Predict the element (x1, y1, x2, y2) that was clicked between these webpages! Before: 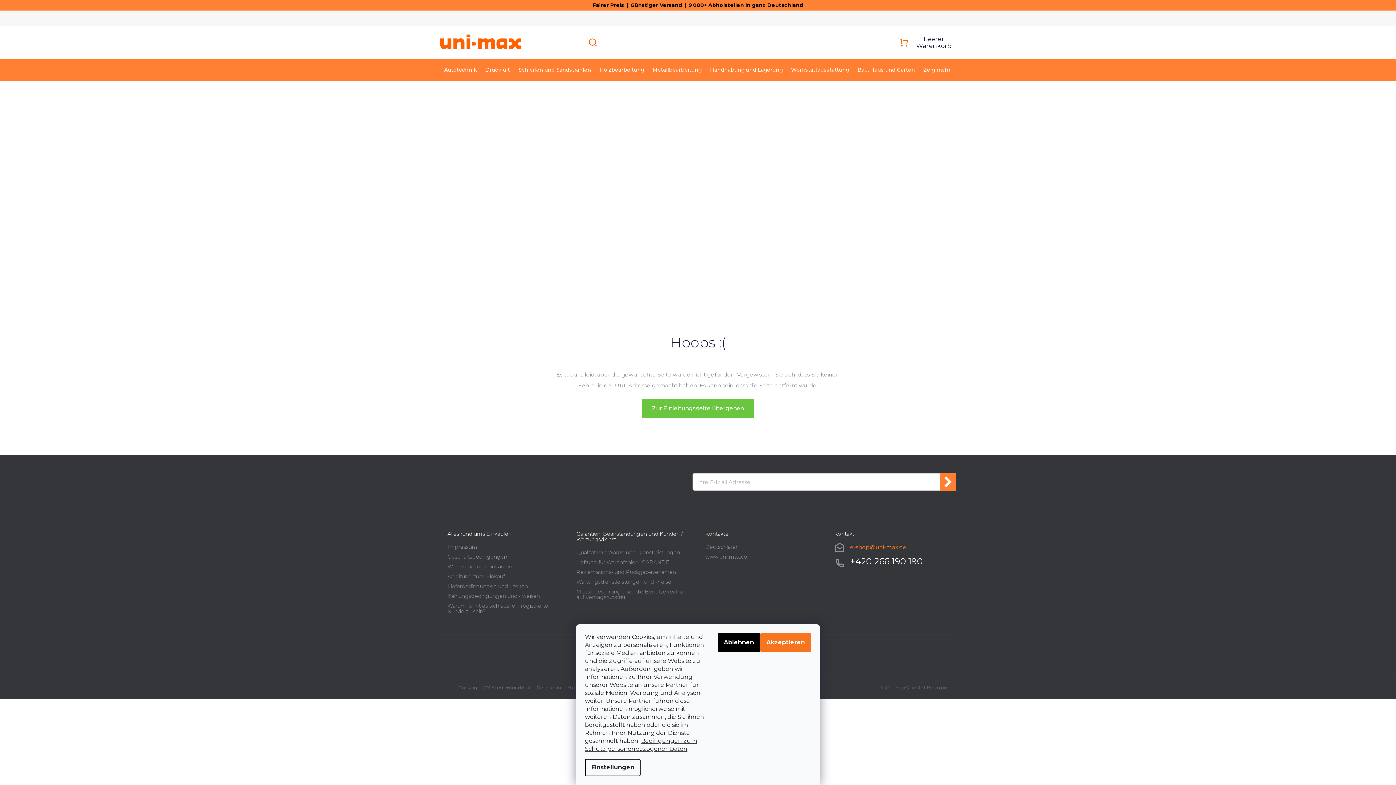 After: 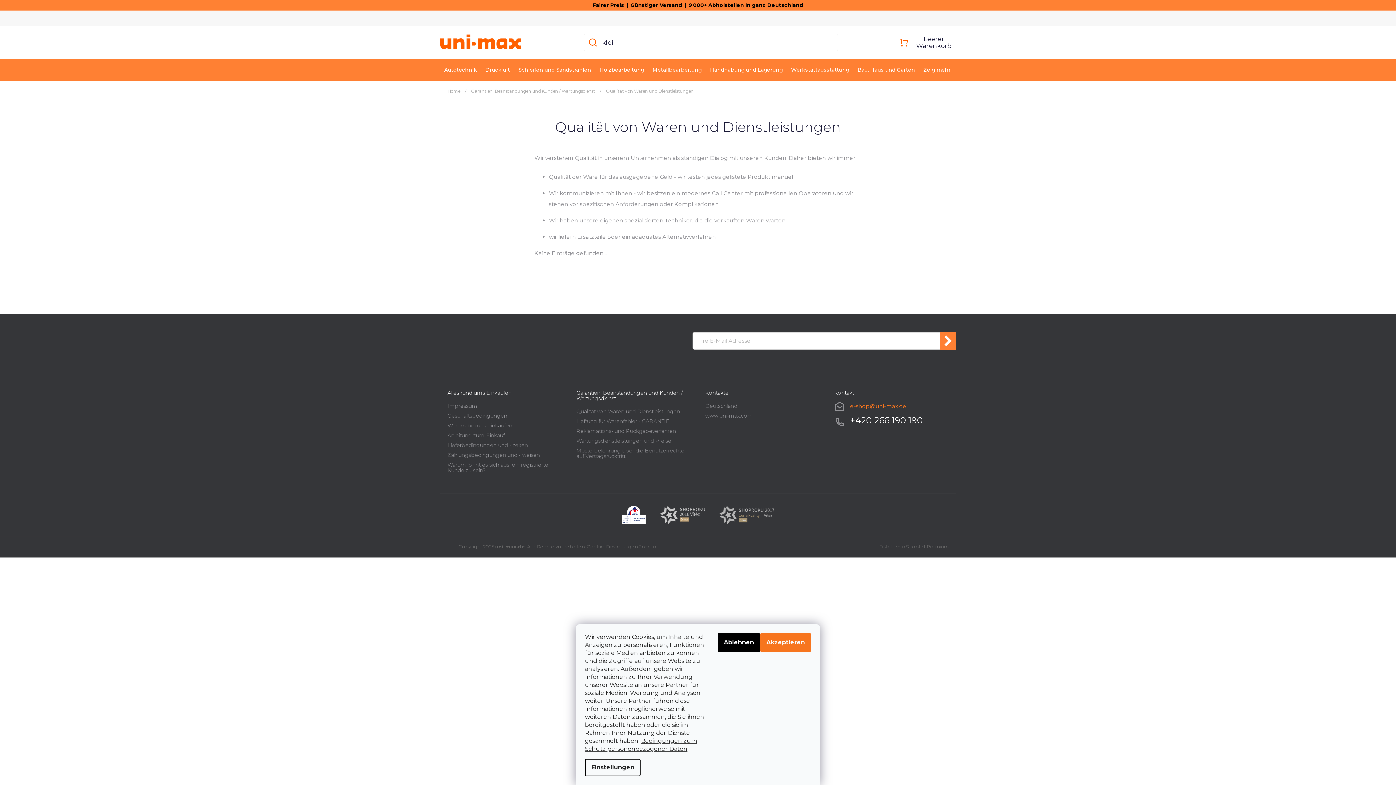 Action: label: Qualität von Waren und Dienstleistungen bbox: (576, 550, 690, 555)